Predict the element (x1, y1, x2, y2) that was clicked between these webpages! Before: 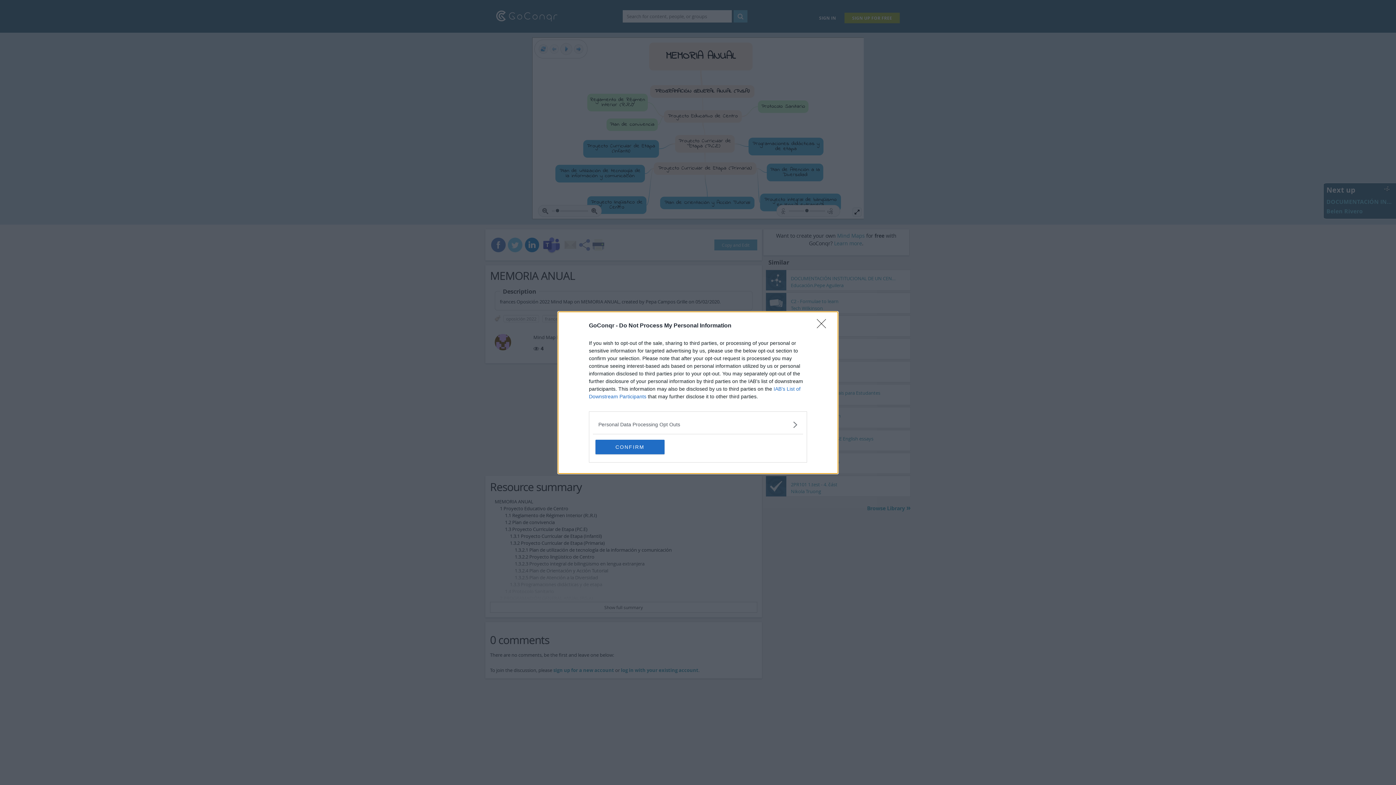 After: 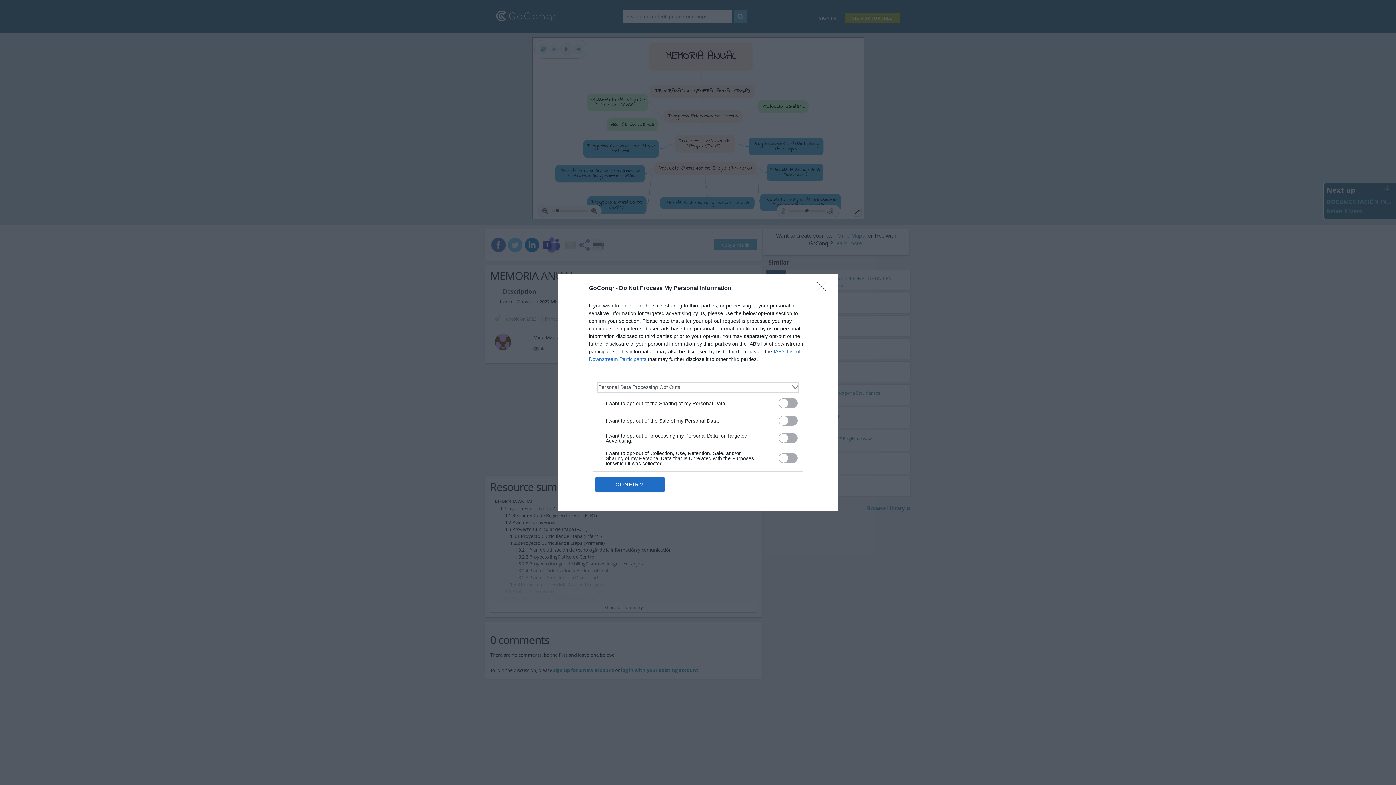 Action: bbox: (598, 420, 797, 428) label: Opt-Outs